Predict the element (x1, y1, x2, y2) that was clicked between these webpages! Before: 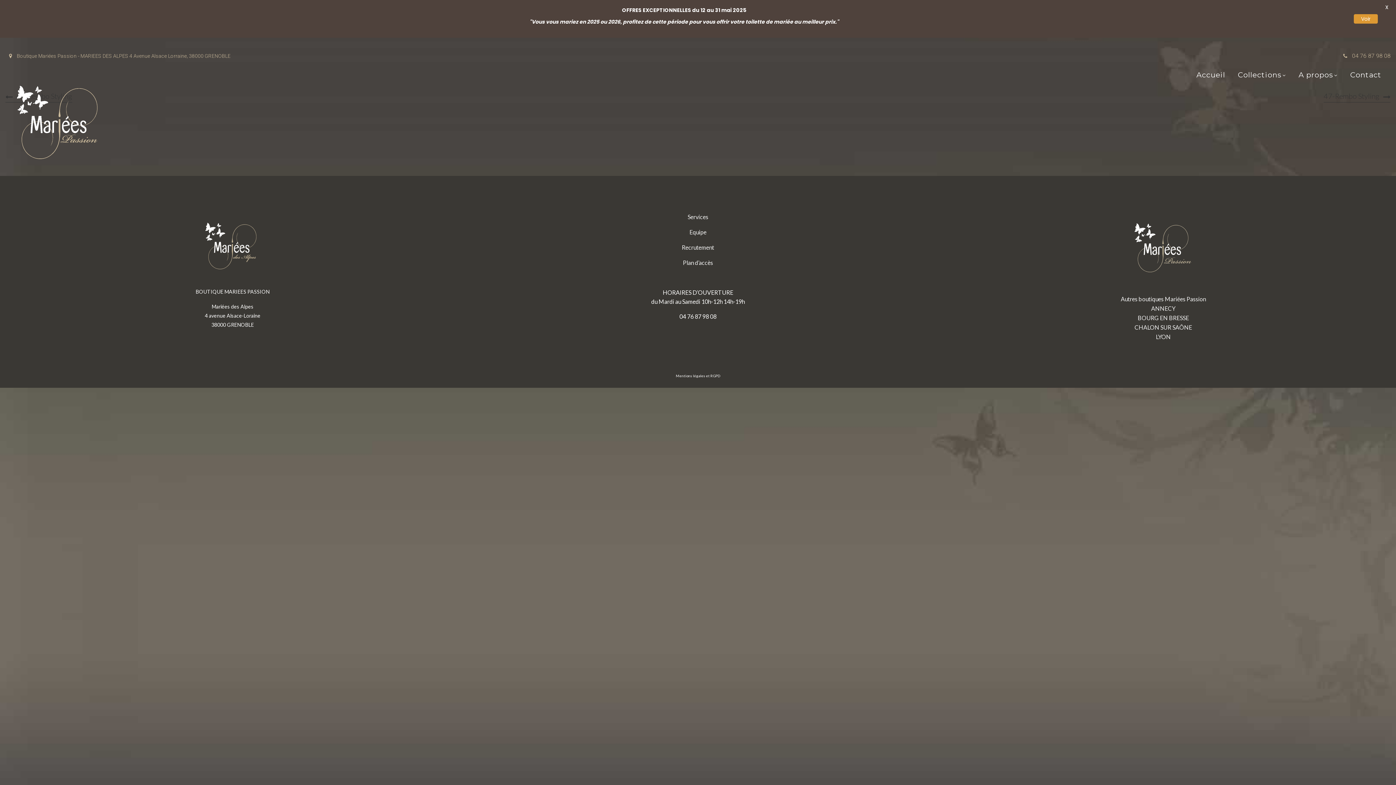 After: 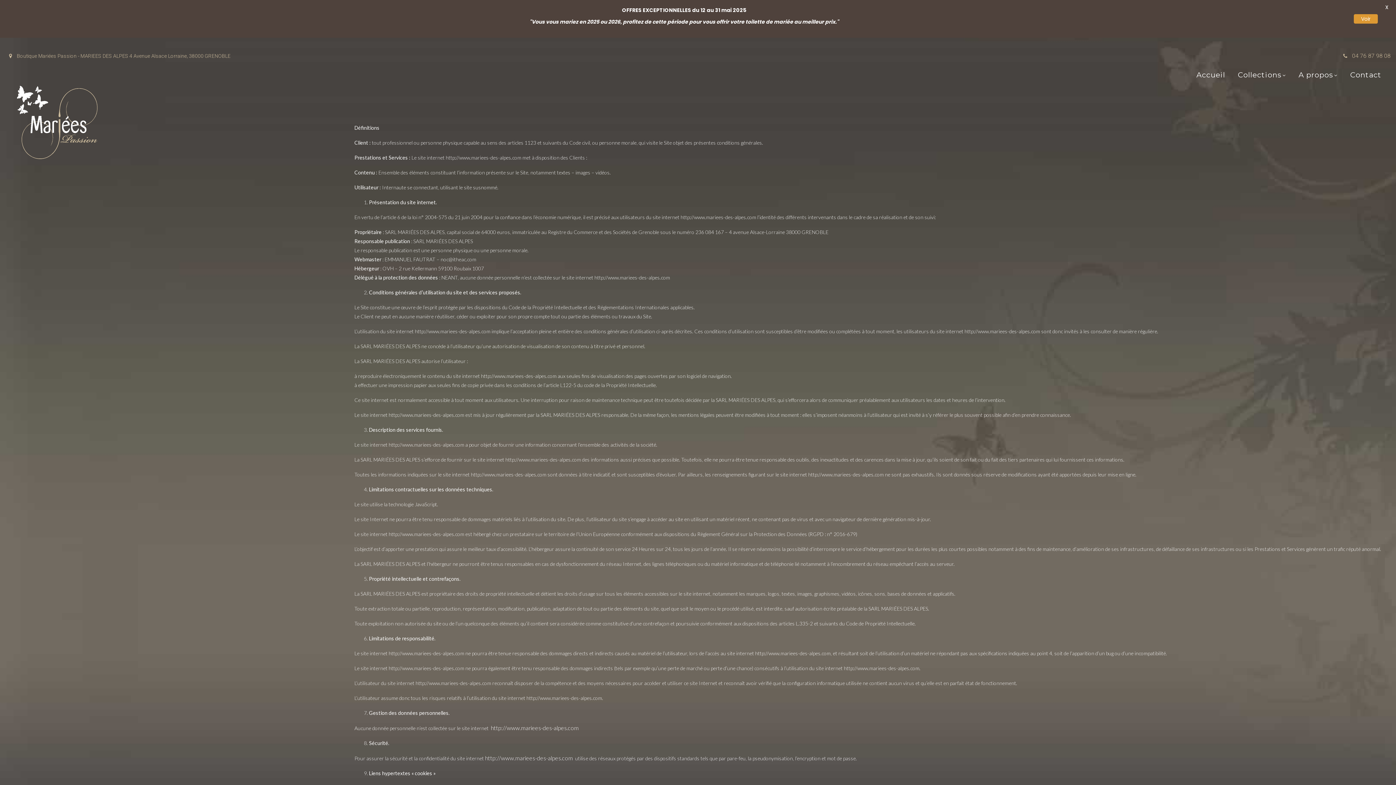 Action: bbox: (676, 373, 720, 378) label: Mentions légales et RGPD